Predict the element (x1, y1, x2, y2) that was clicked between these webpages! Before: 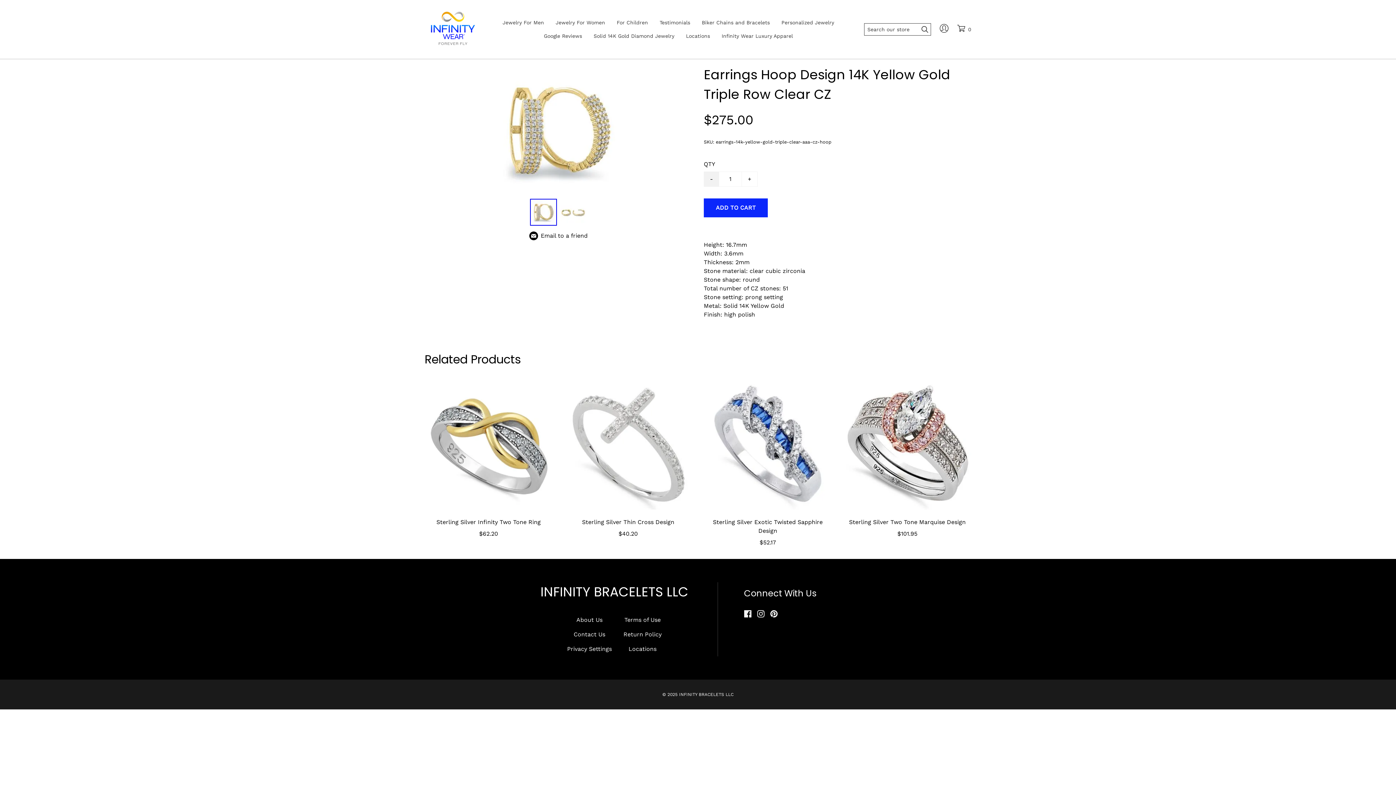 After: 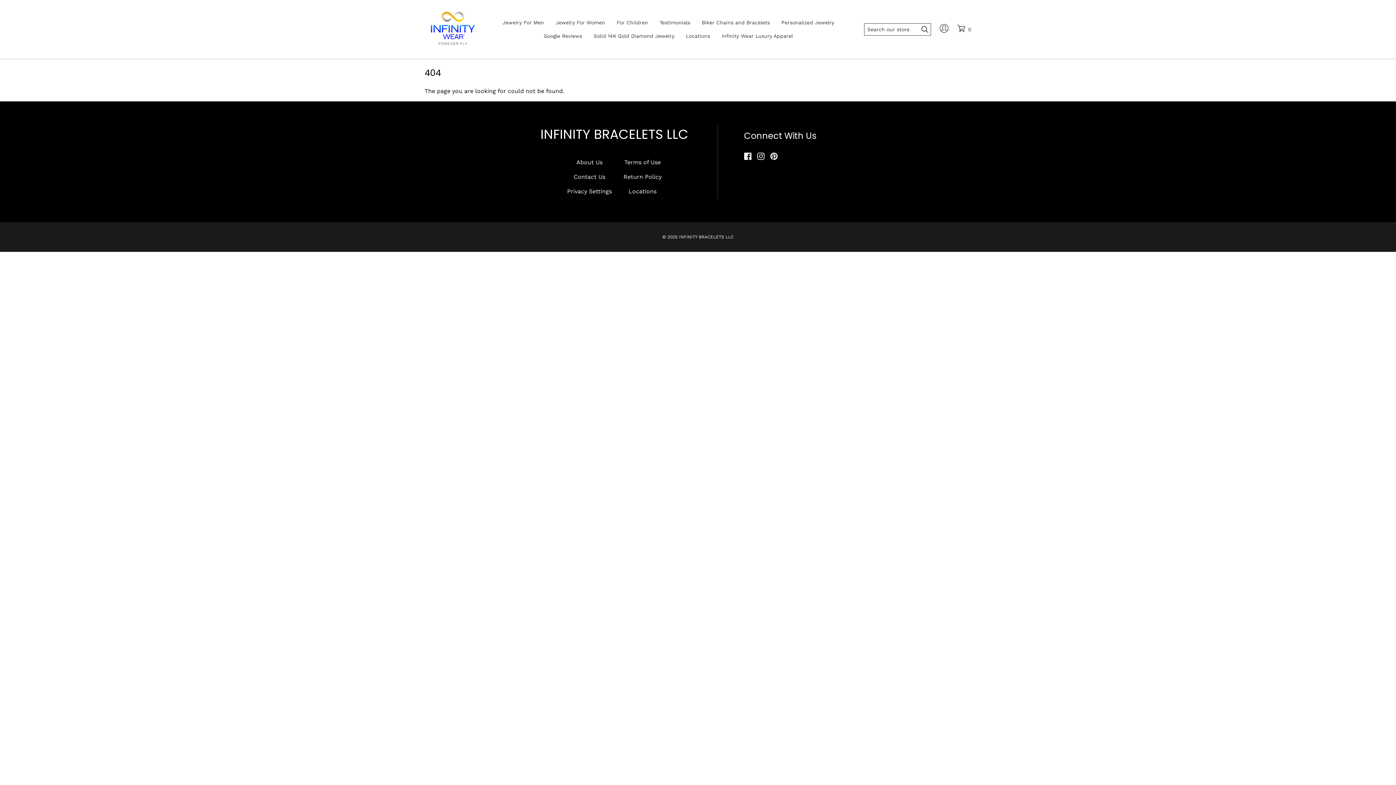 Action: label: About Us bbox: (576, 616, 602, 623)